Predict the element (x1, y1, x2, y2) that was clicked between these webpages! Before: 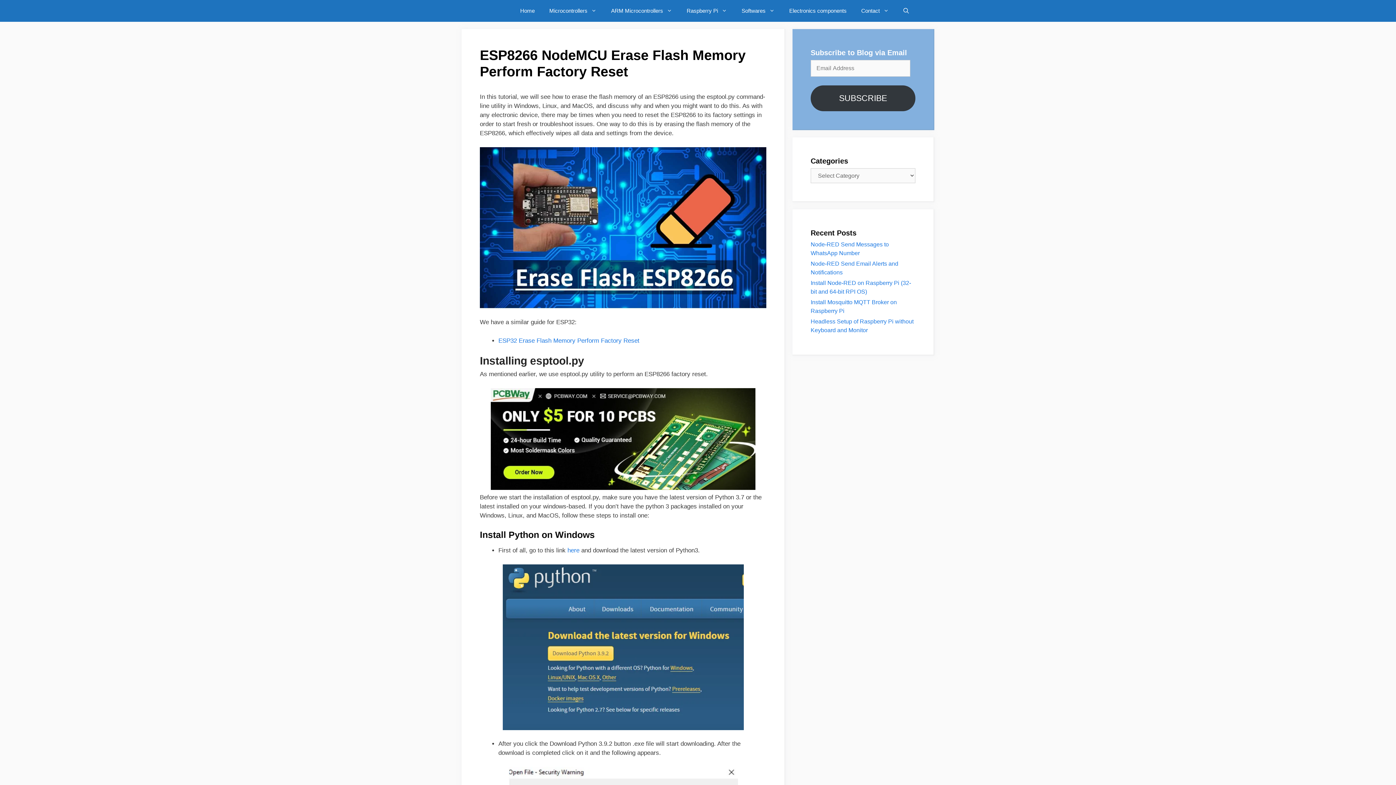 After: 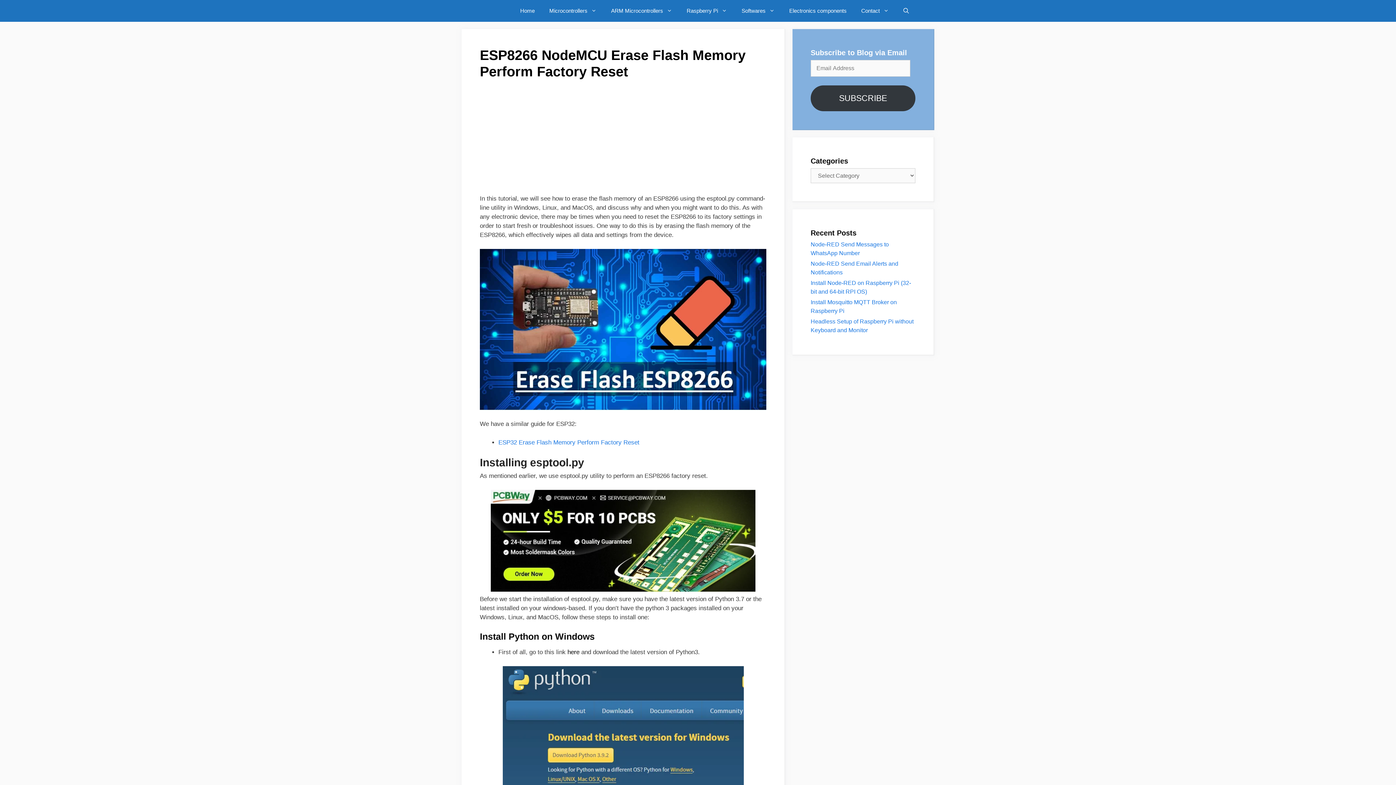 Action: label: here bbox: (567, 547, 579, 554)